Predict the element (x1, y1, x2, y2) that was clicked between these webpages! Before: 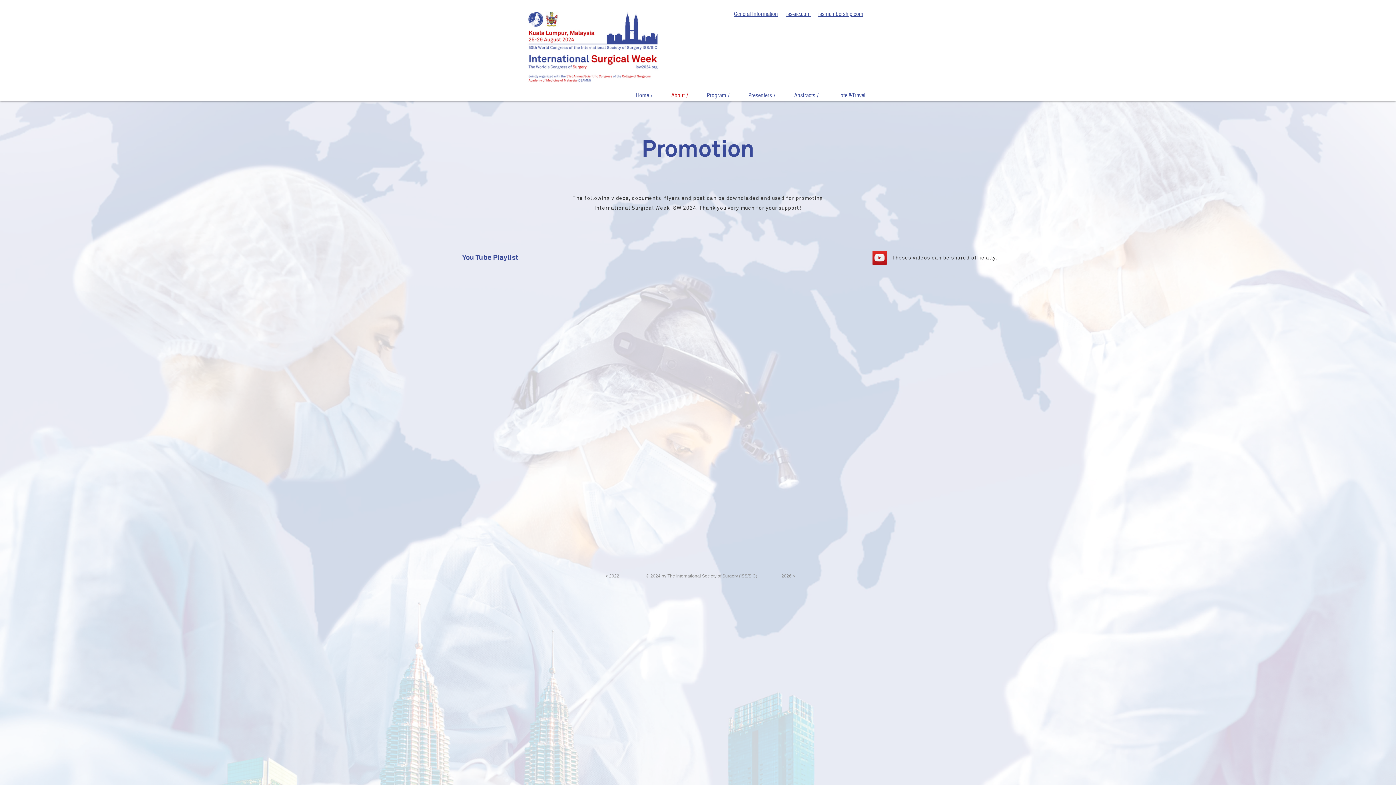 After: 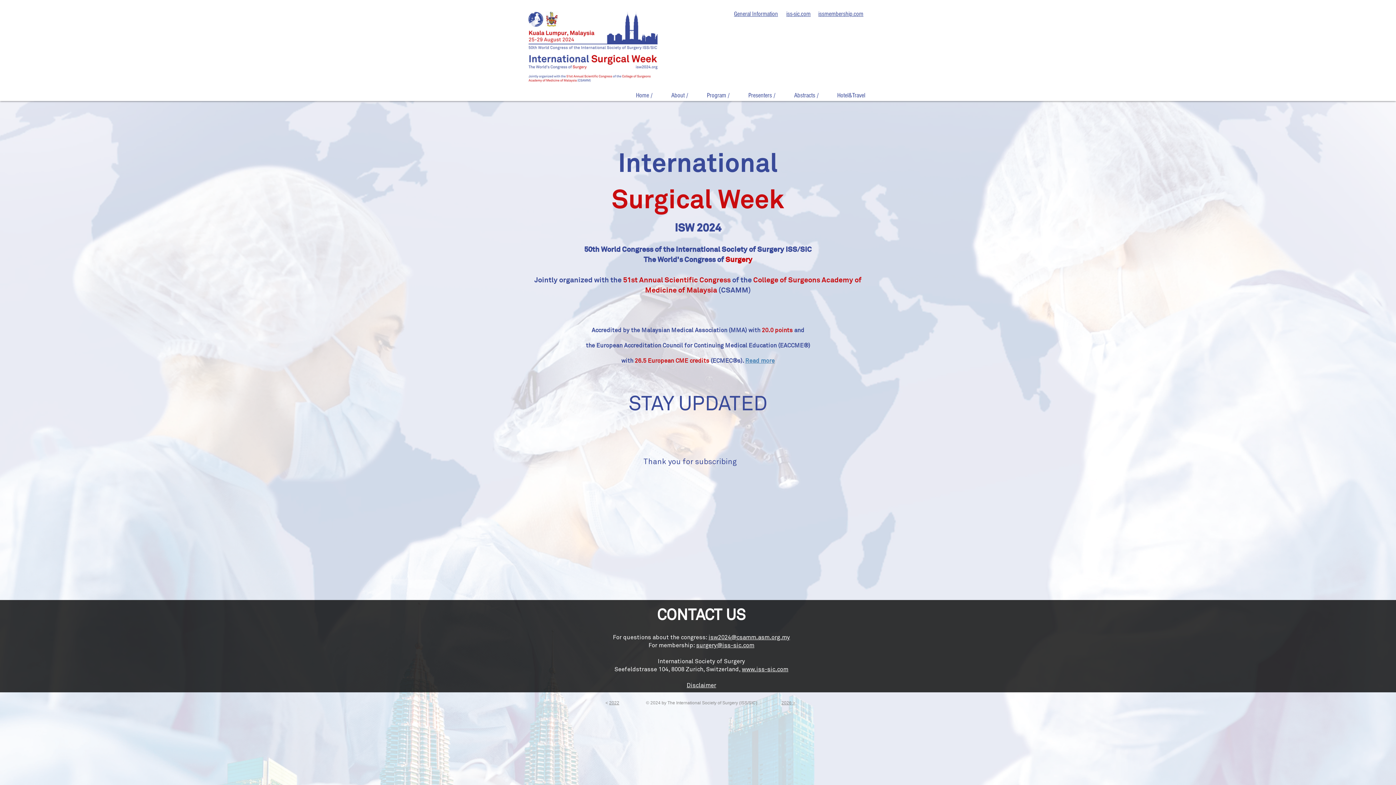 Action: bbox: (520, 2, 665, 90)